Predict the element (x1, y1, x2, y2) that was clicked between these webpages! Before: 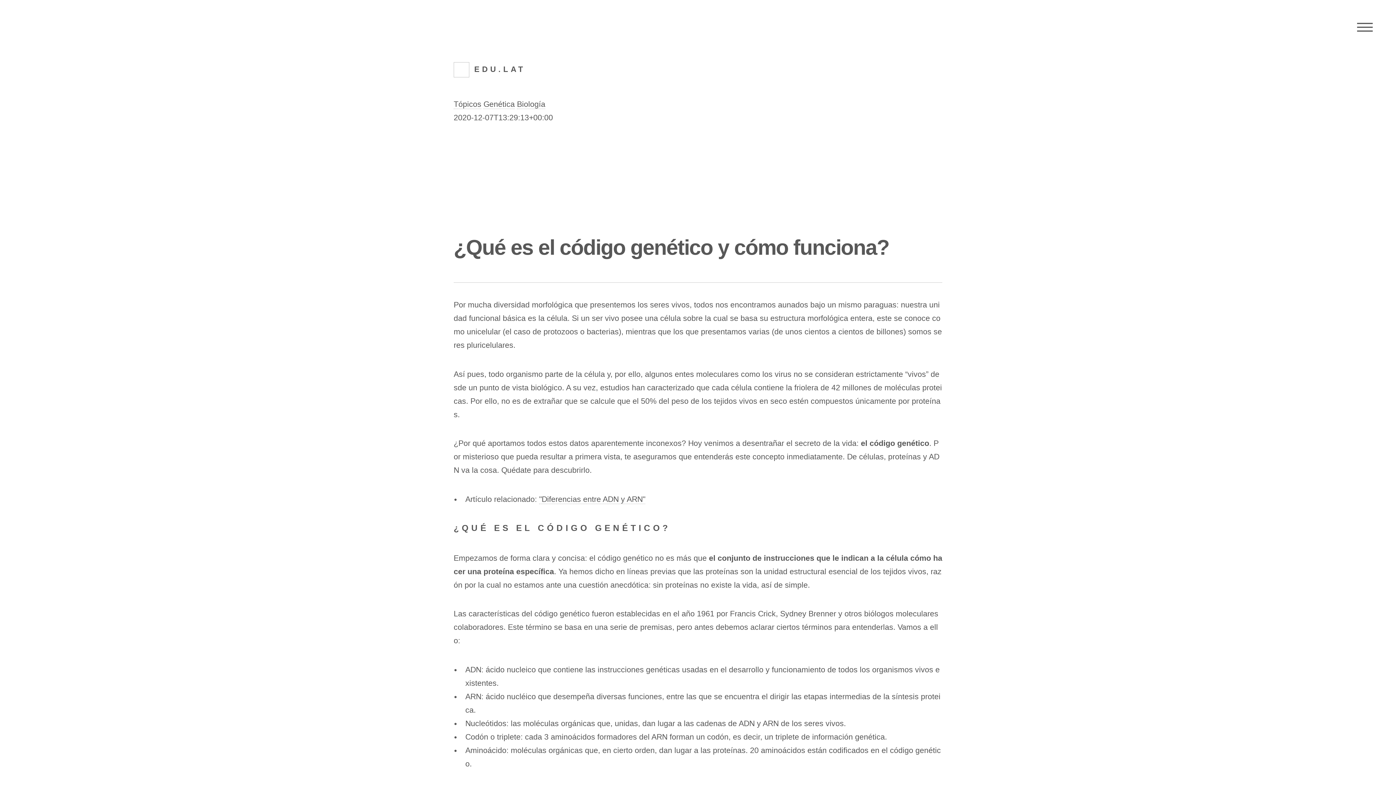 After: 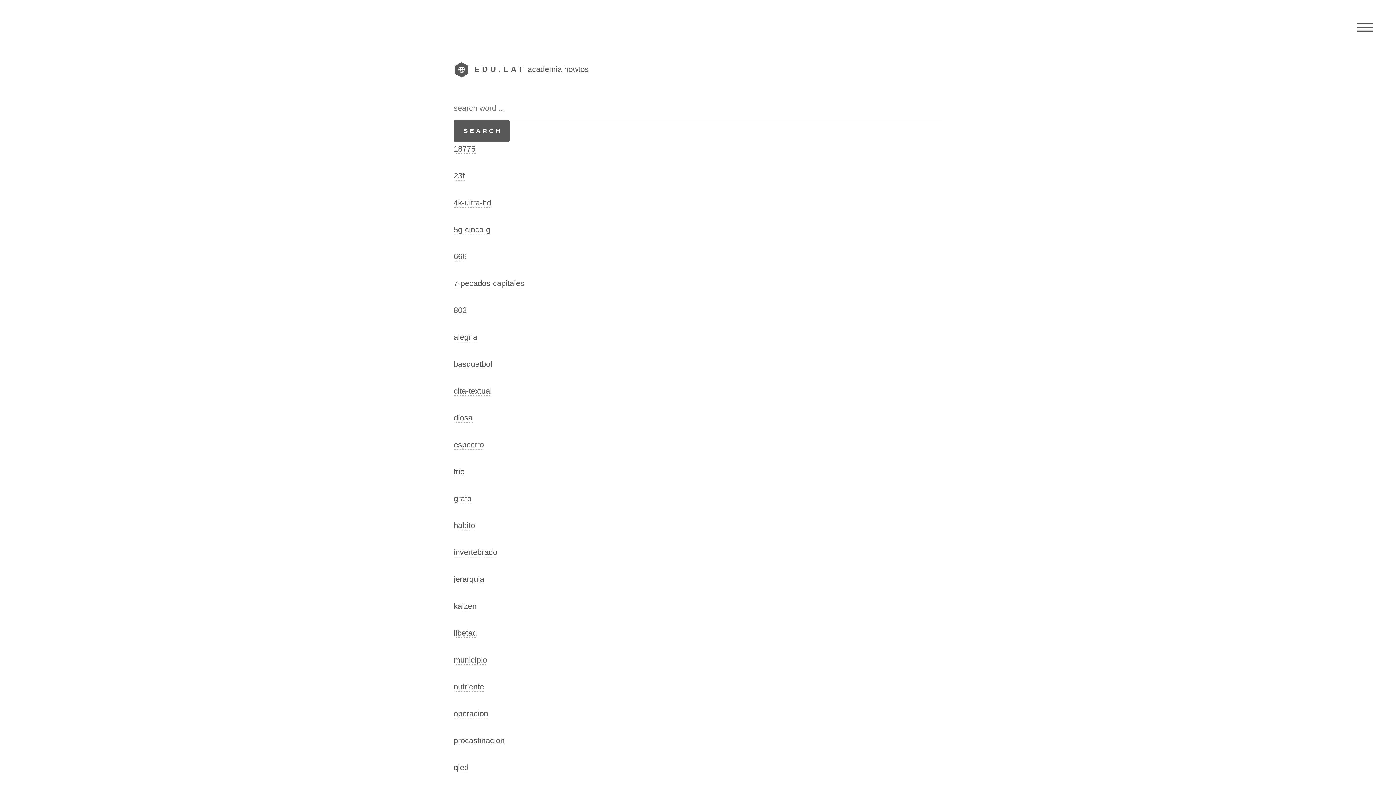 Action: bbox: (453, 62, 525, 77) label: EDU.LAT